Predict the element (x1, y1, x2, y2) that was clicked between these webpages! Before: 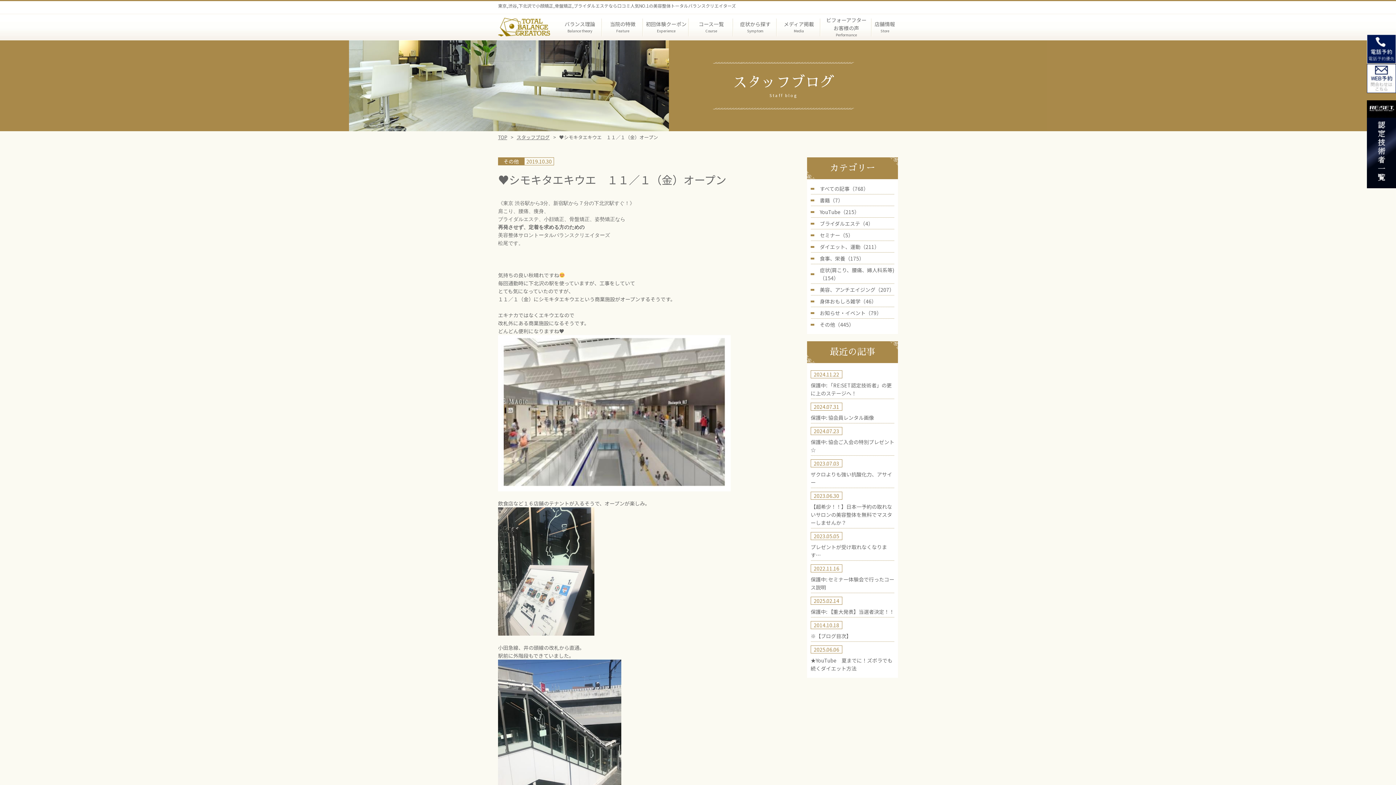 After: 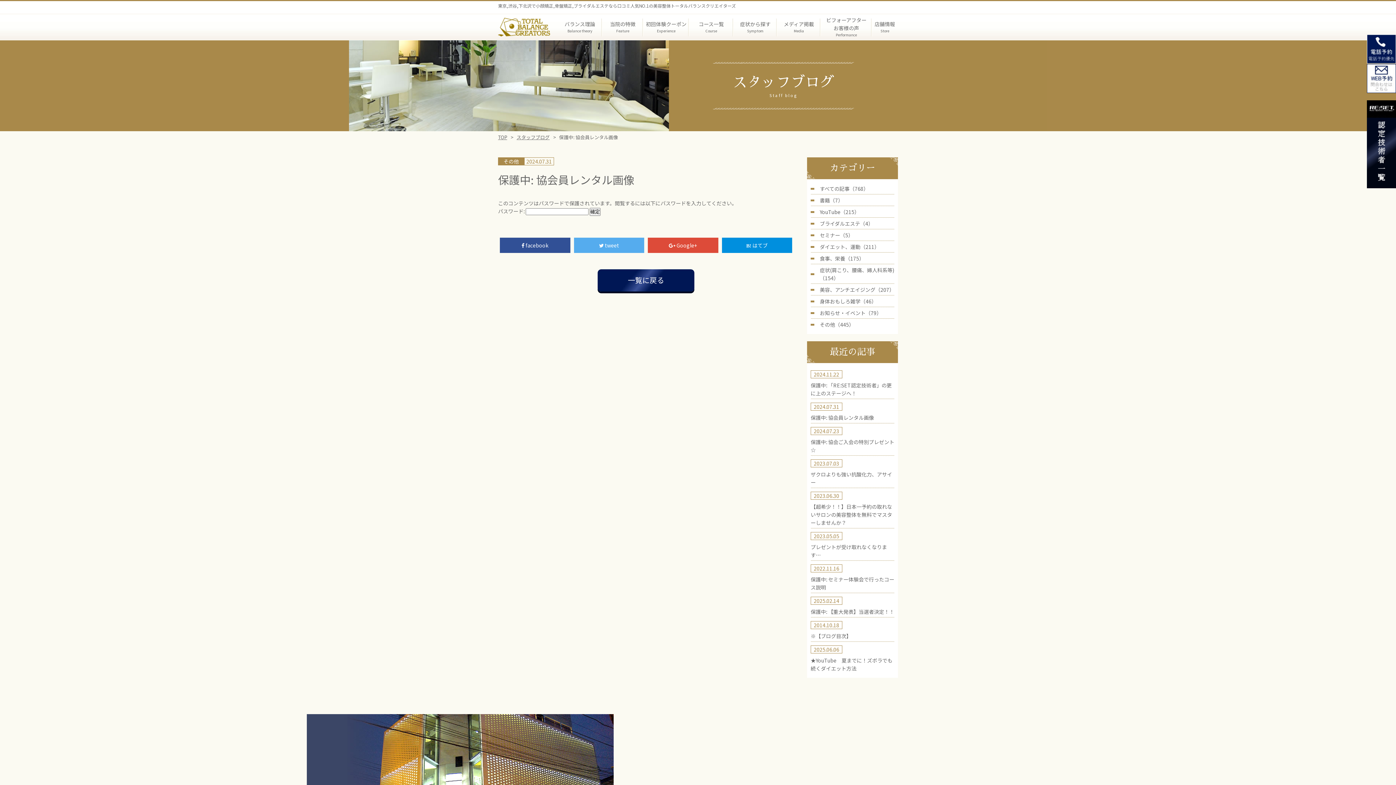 Action: label: 保護中: 協会員レンタル画像 bbox: (810, 414, 874, 421)